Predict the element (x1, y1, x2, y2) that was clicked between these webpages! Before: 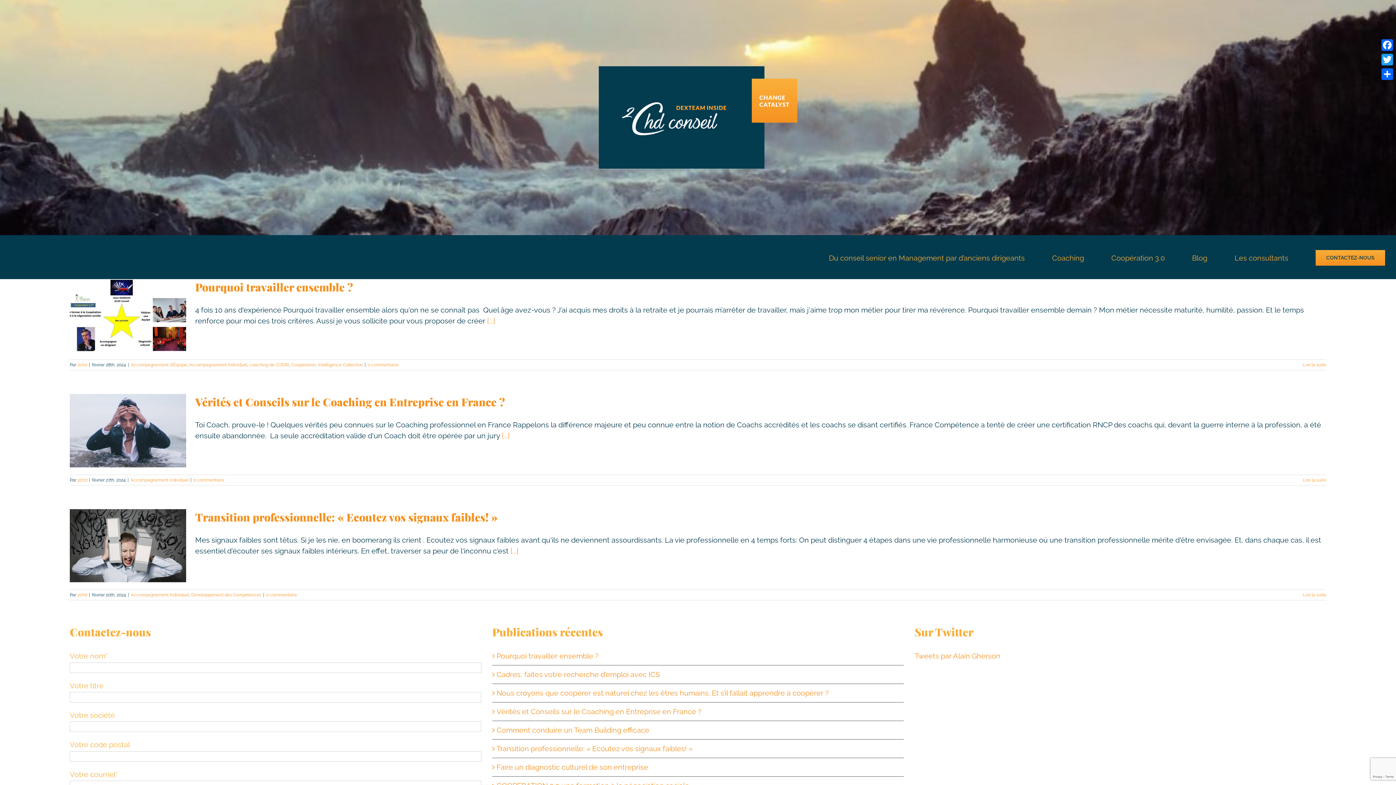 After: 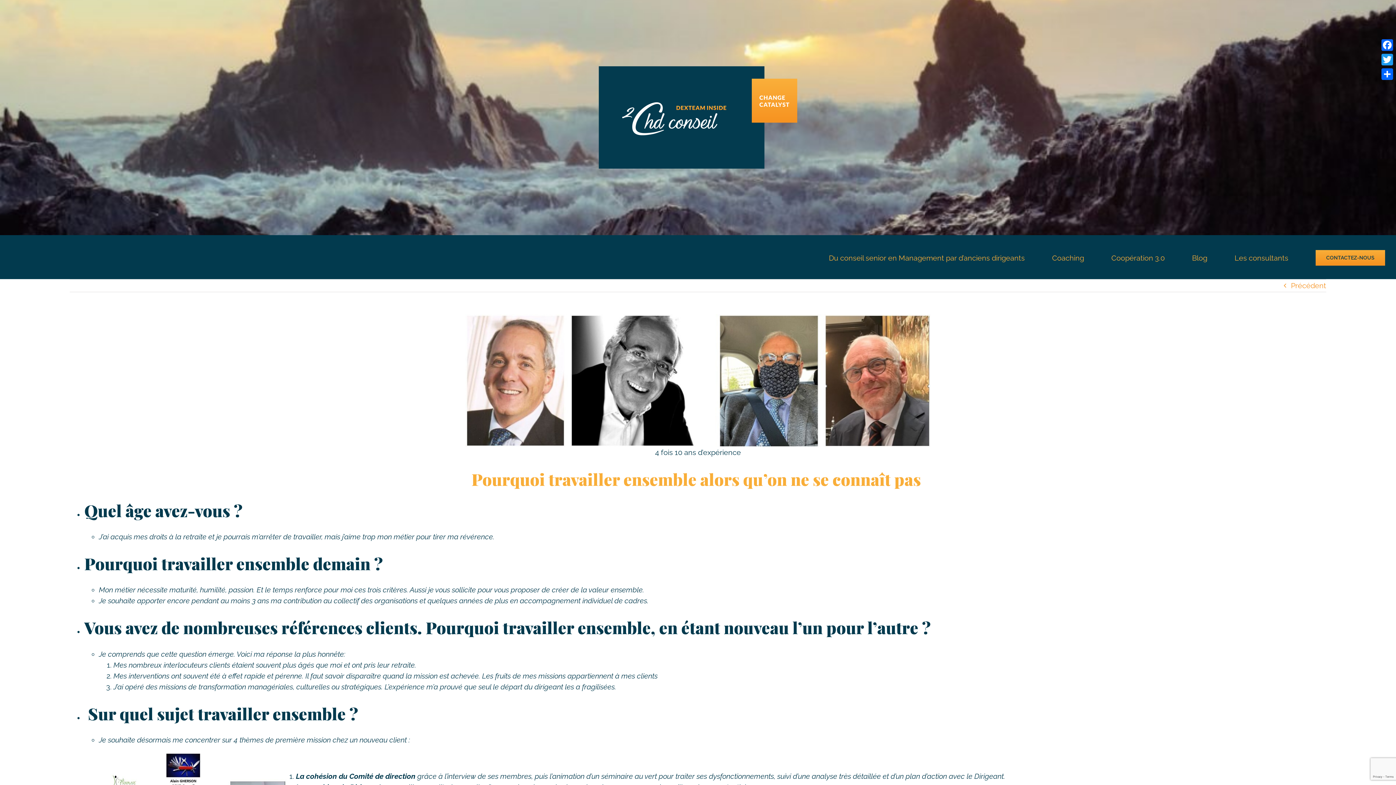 Action: label: Pourquoi travailler ensemble ? bbox: (195, 279, 353, 294)